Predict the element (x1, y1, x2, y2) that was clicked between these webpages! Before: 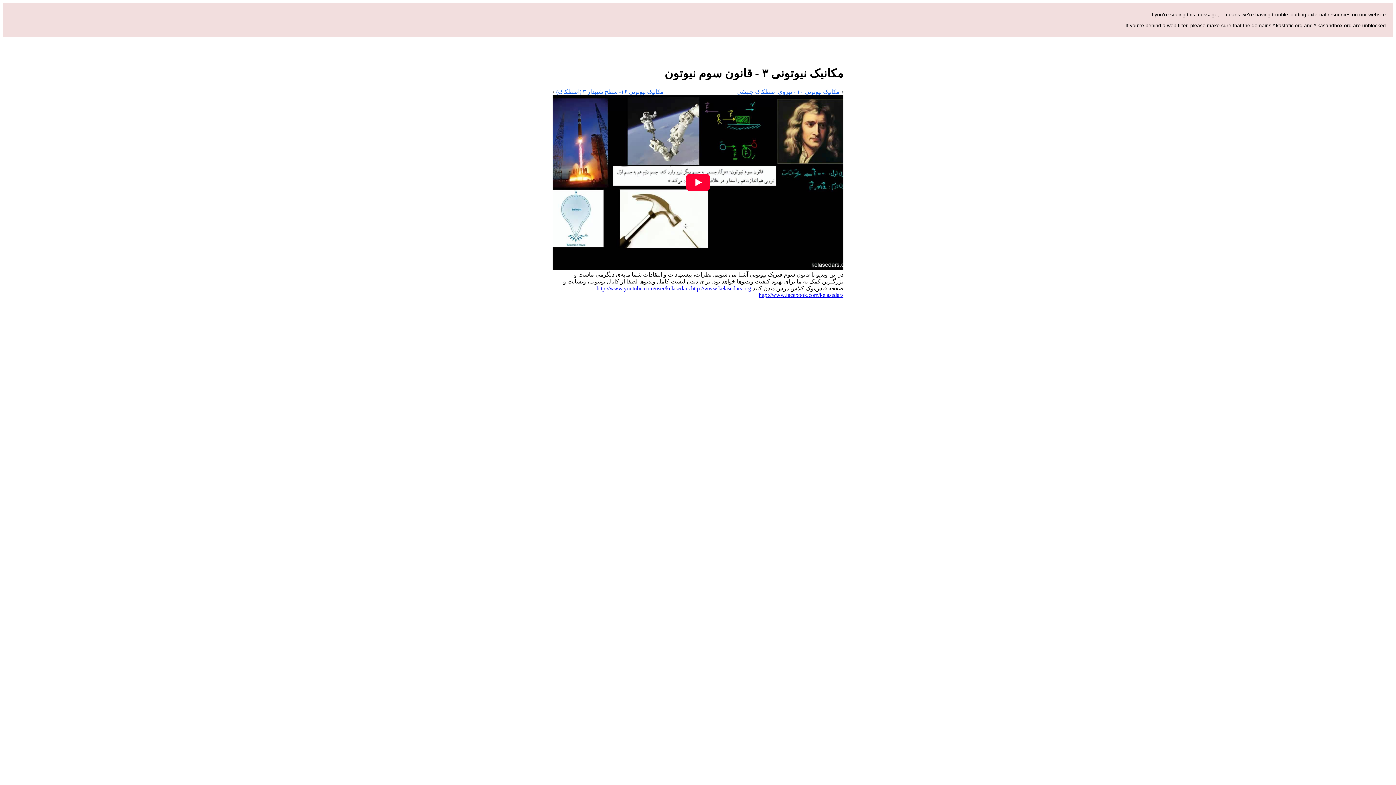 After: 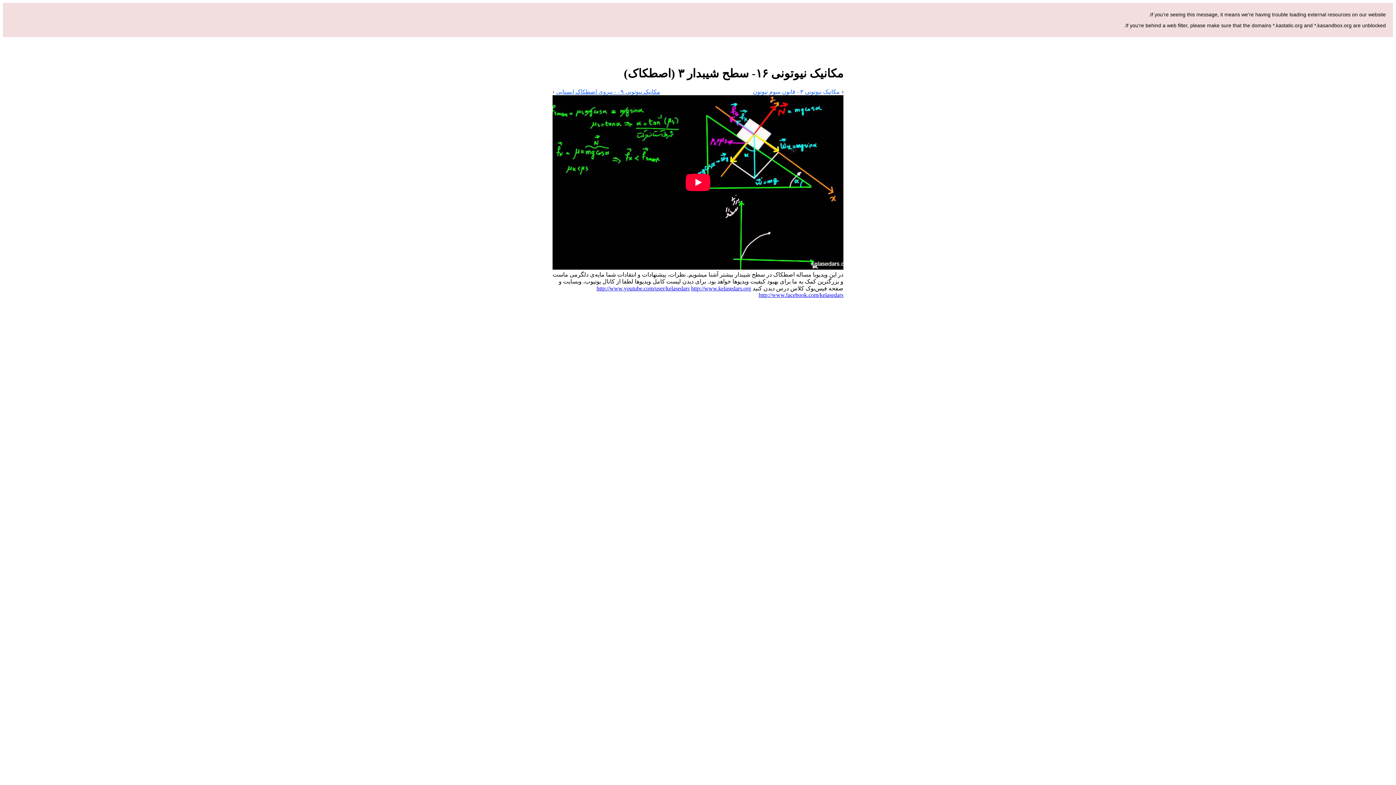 Action: bbox: (552, 88, 664, 95) label: مکانیک نیوتونی ۱۶- سطح شیبدار ۳ (اصطکاک)